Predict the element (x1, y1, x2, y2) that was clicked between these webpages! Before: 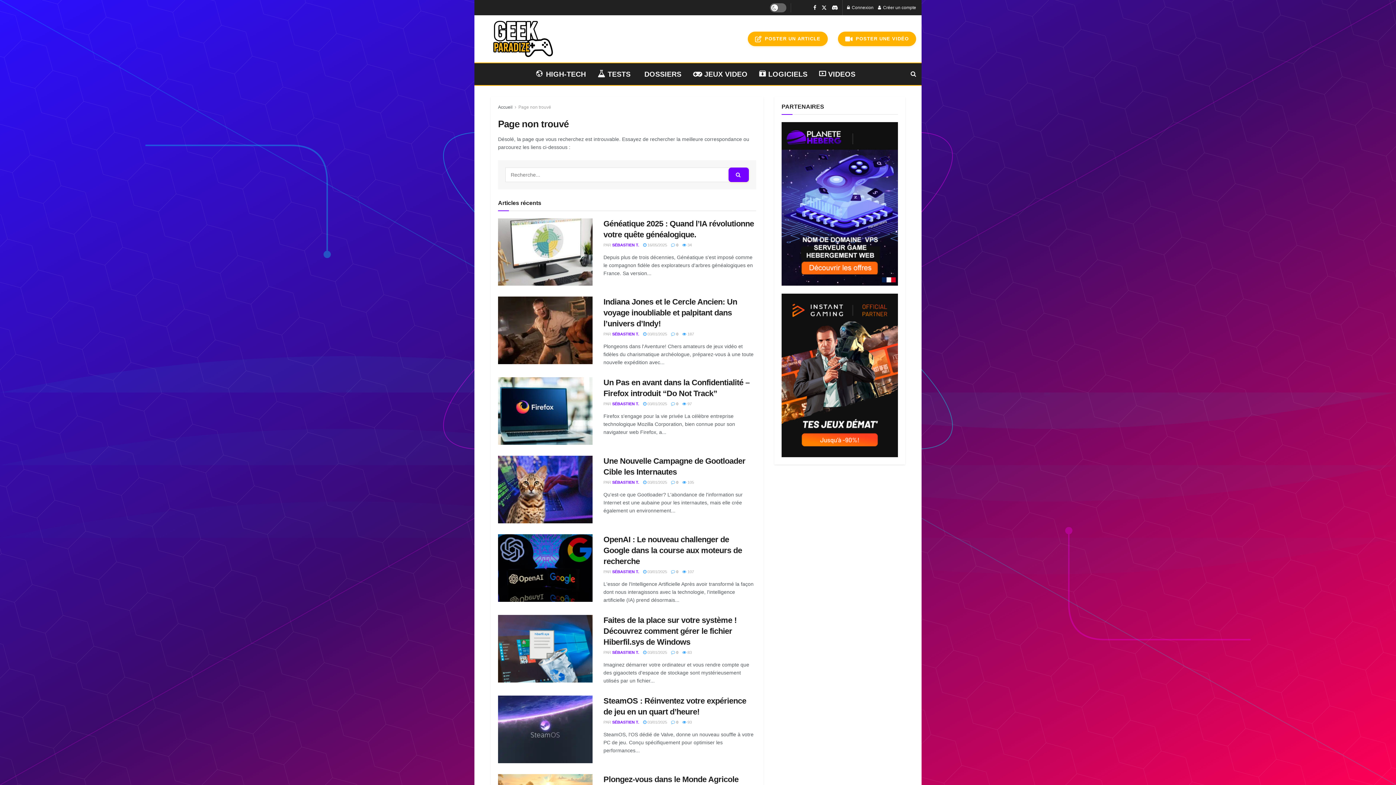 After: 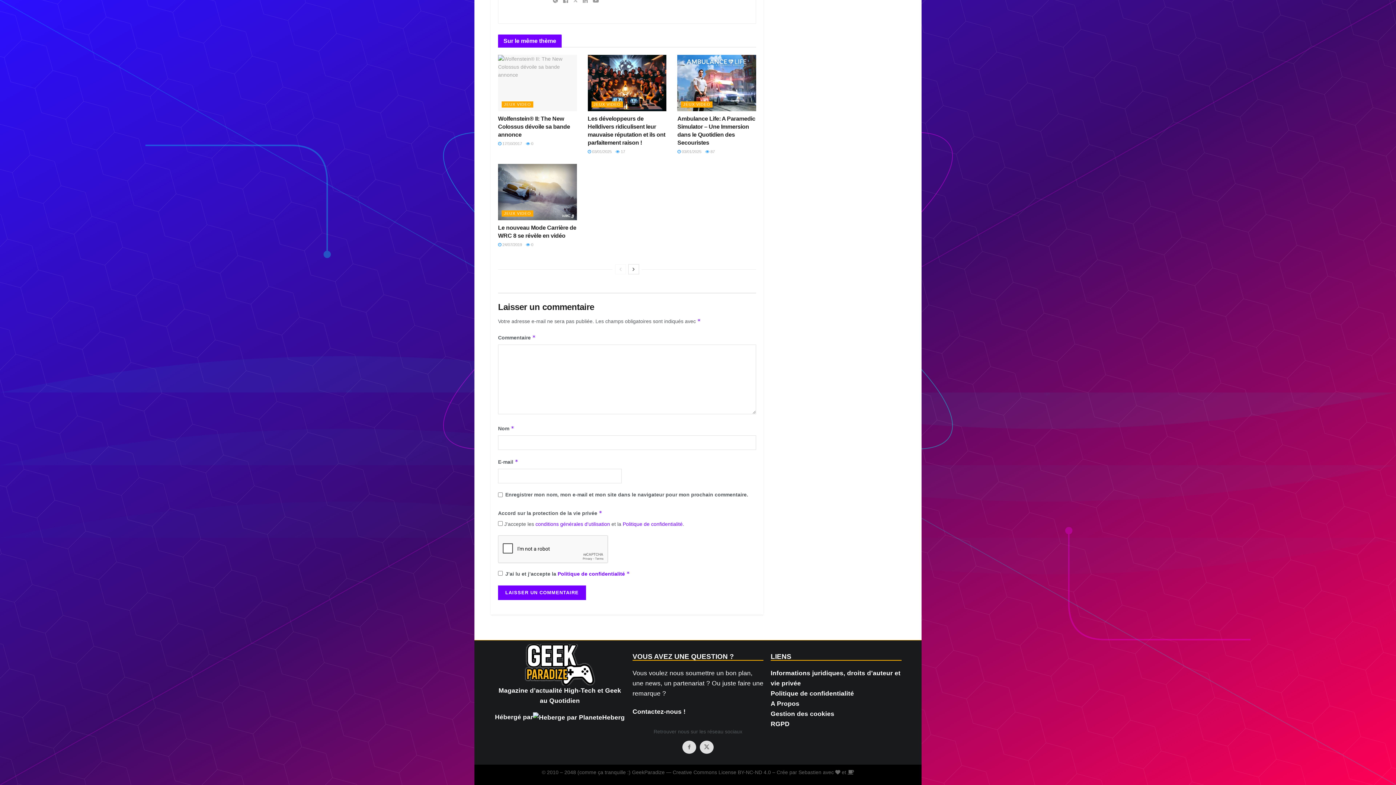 Action: bbox: (671, 332, 678, 336) label:  0